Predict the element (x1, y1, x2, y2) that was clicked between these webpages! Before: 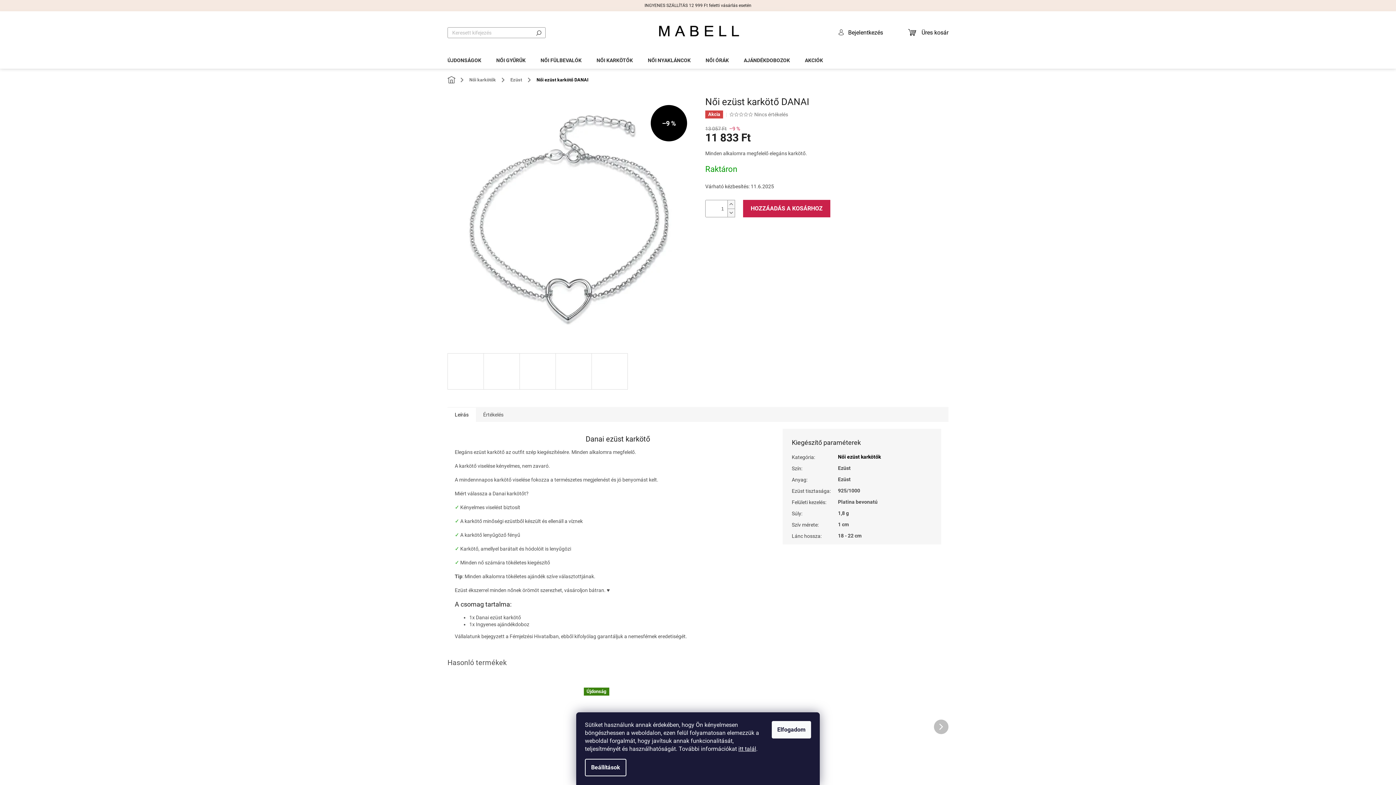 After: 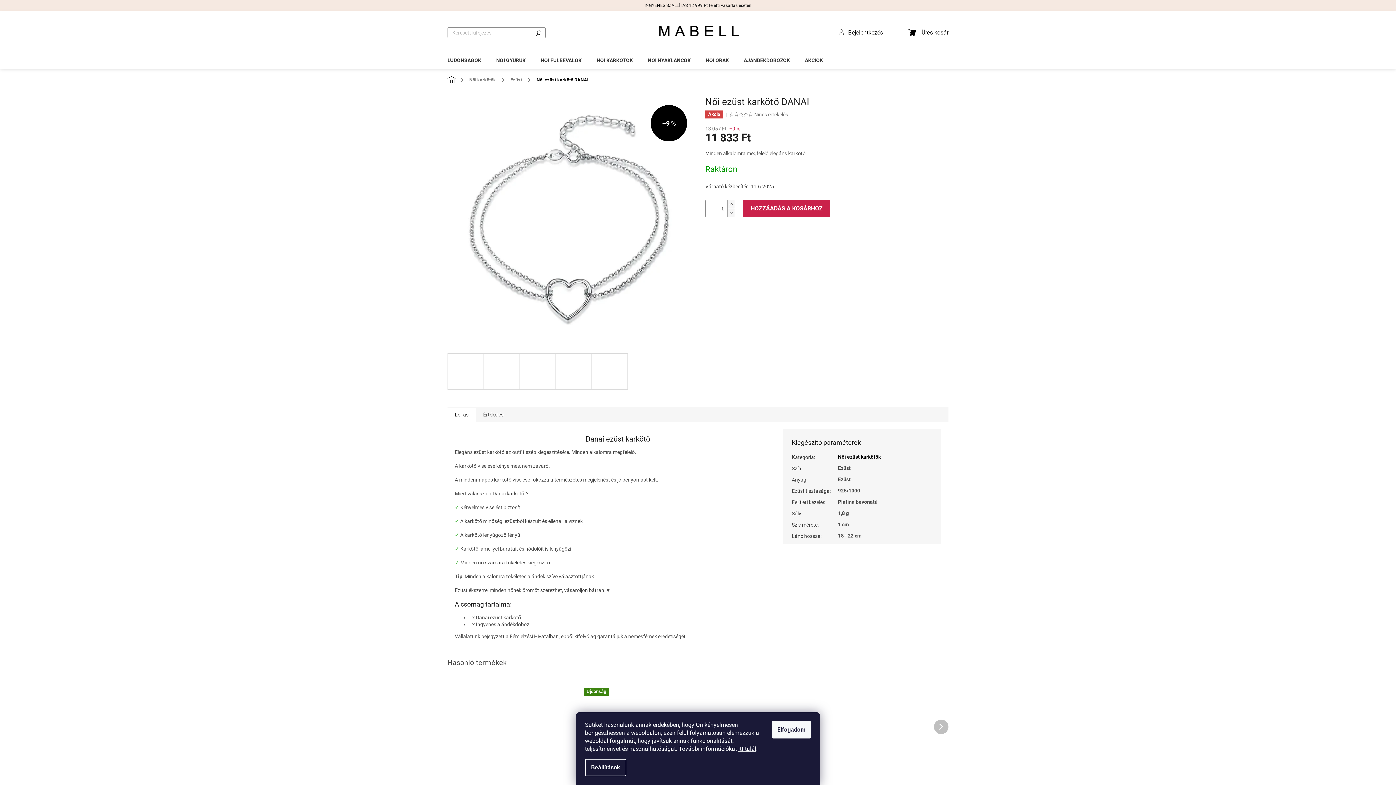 Action: bbox: (734, 112, 739, 116)